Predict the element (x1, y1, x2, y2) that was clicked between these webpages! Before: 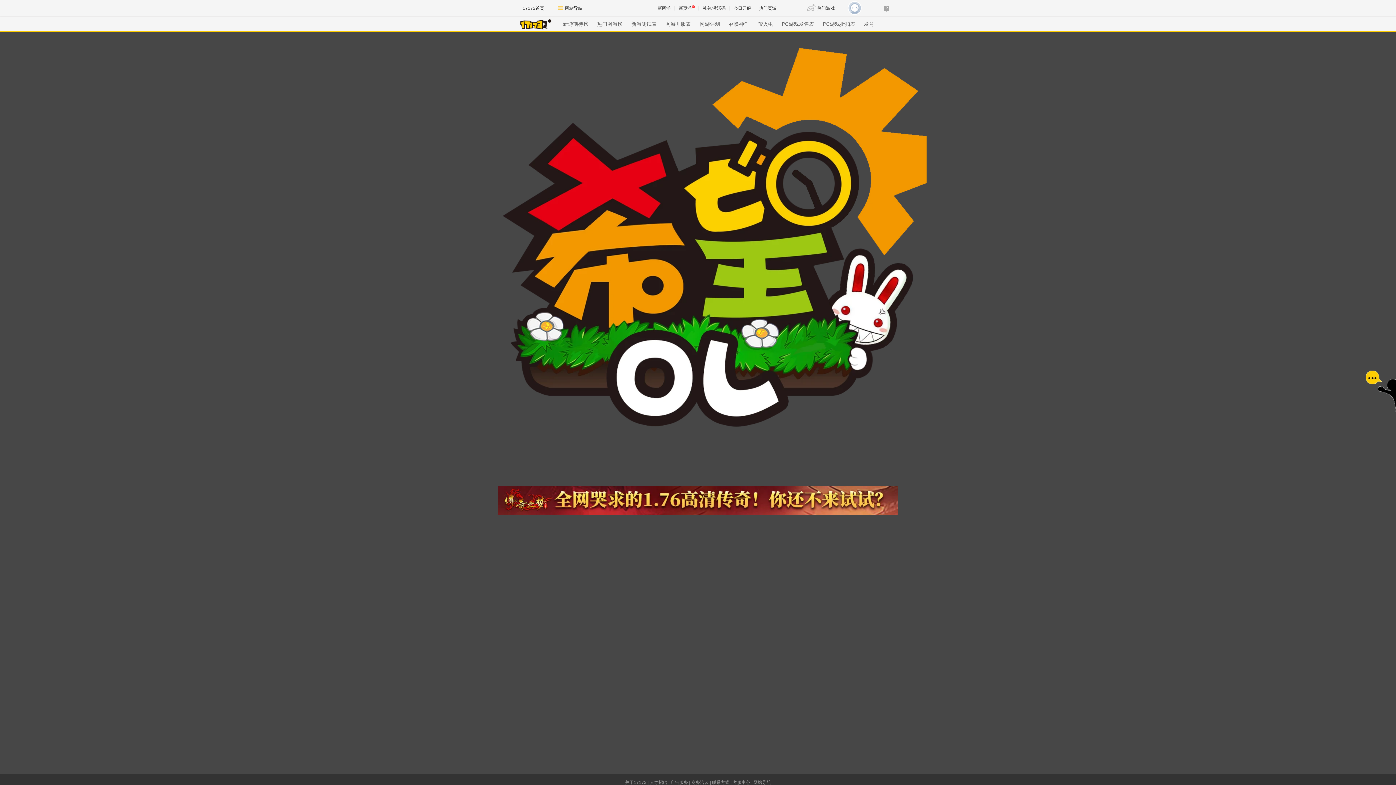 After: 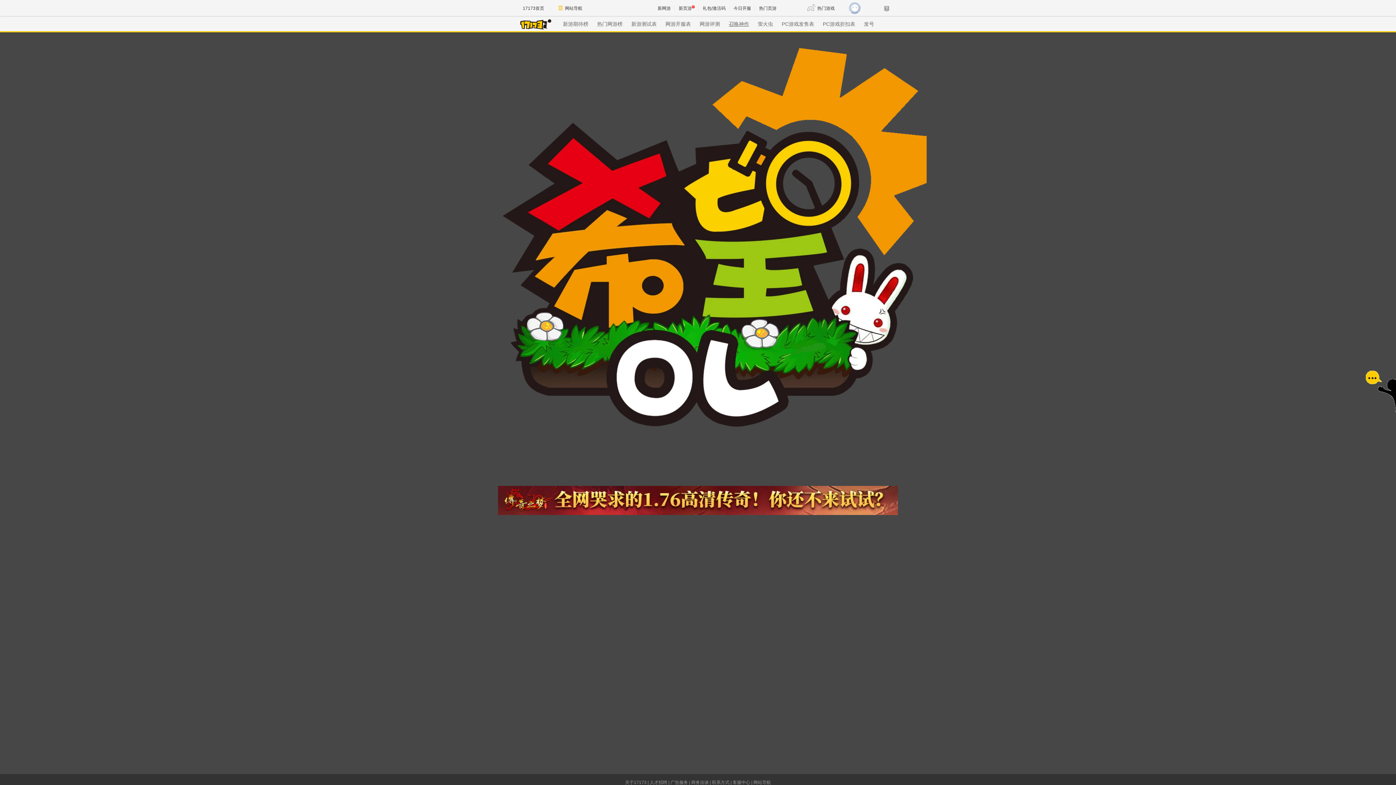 Action: bbox: (728, 21, 749, 26) label: 召唤神作